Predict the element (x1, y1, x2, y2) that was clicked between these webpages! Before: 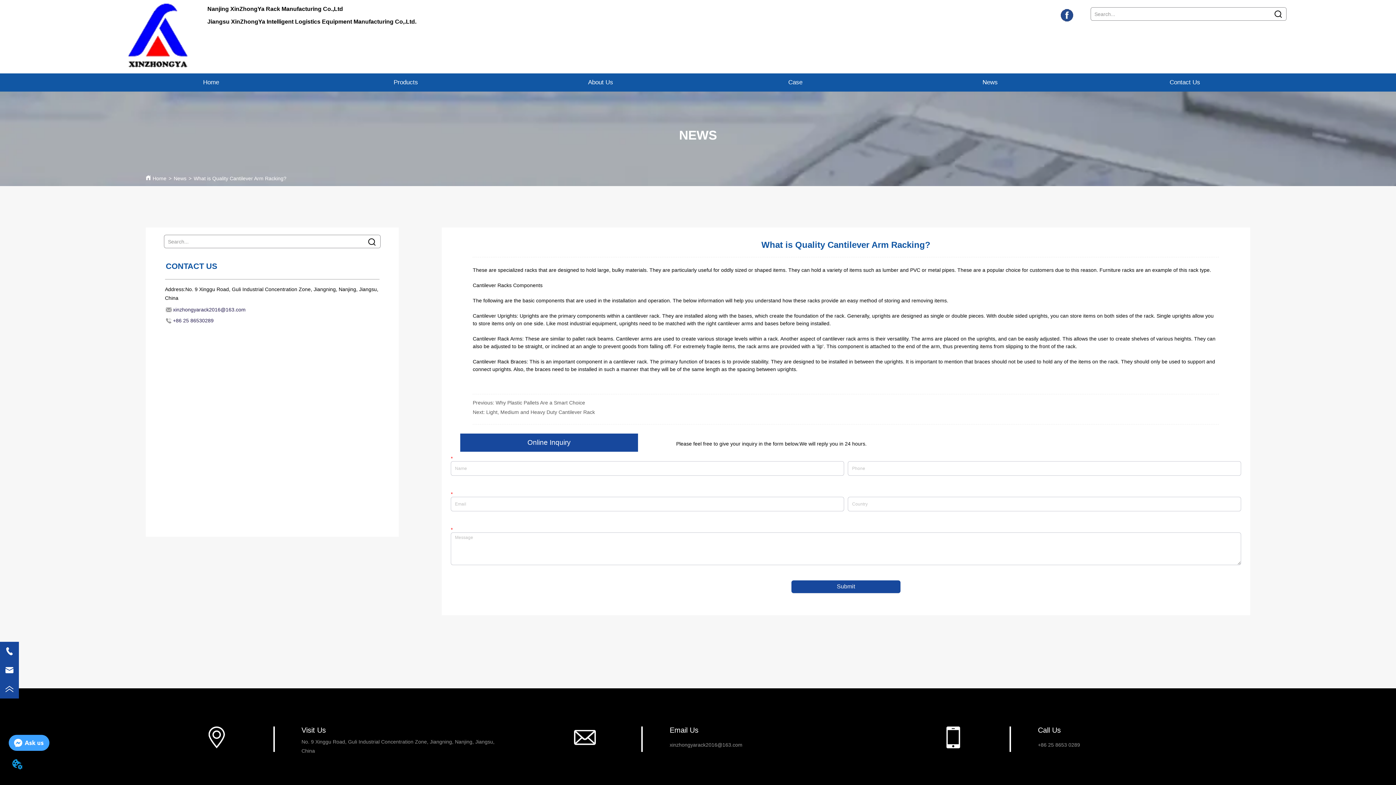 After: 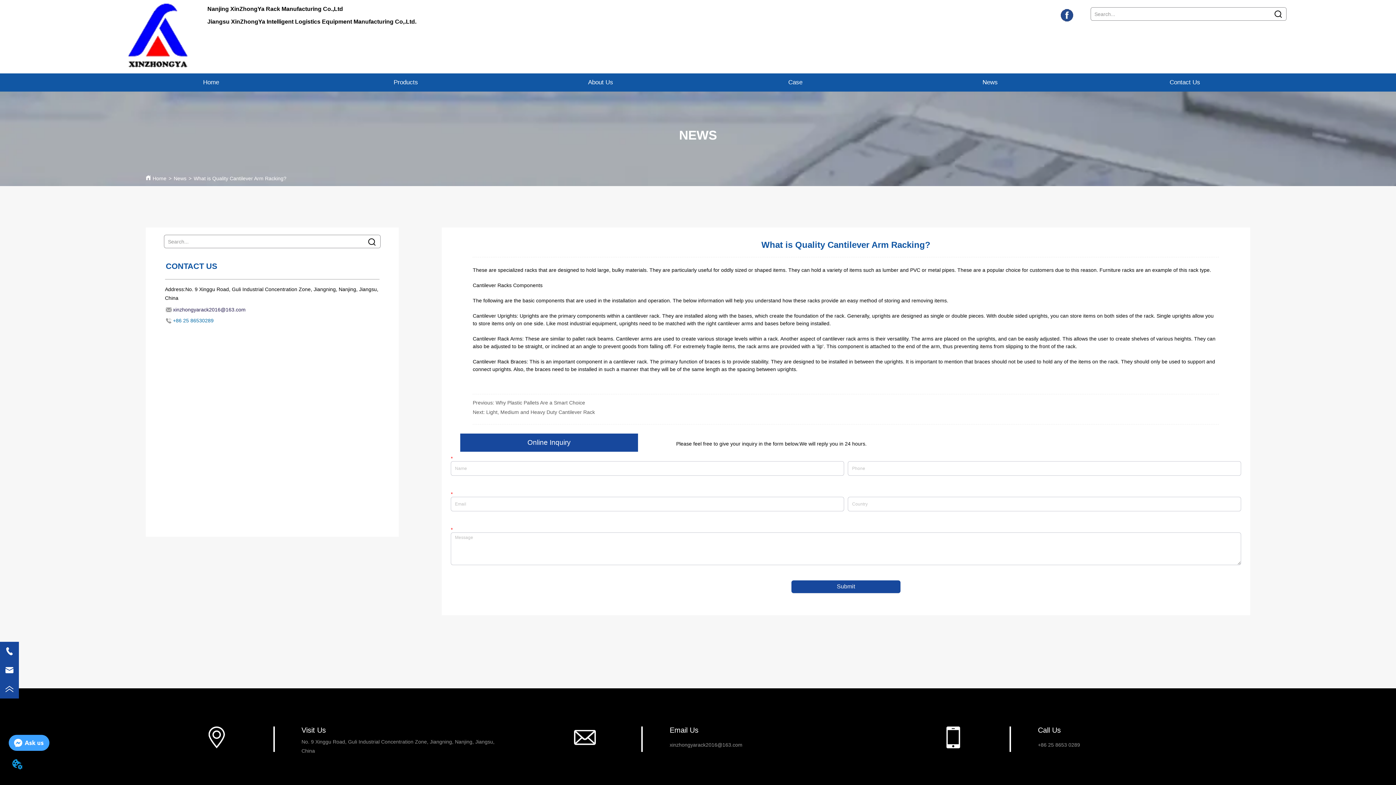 Action: bbox: (165, 317, 379, 324) label: +86 25 86530289